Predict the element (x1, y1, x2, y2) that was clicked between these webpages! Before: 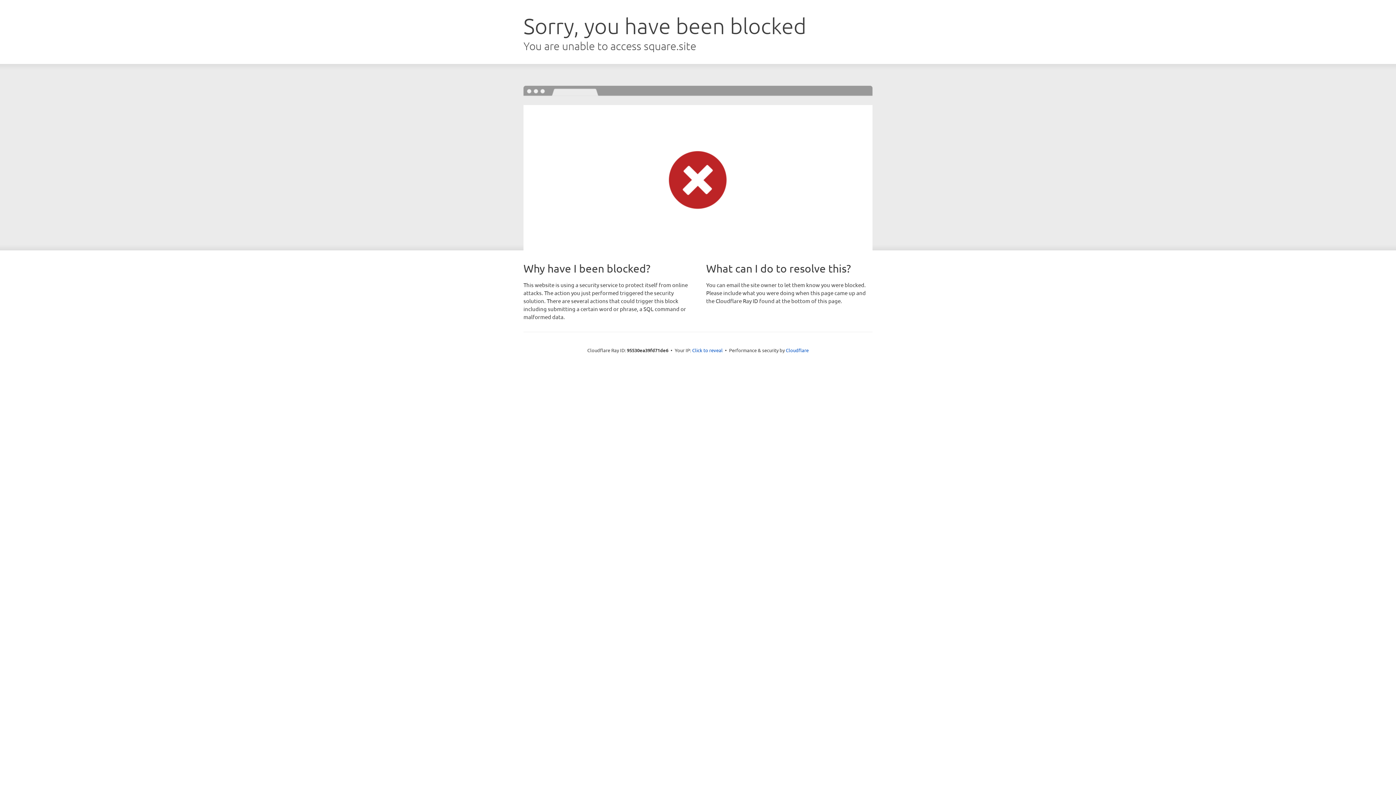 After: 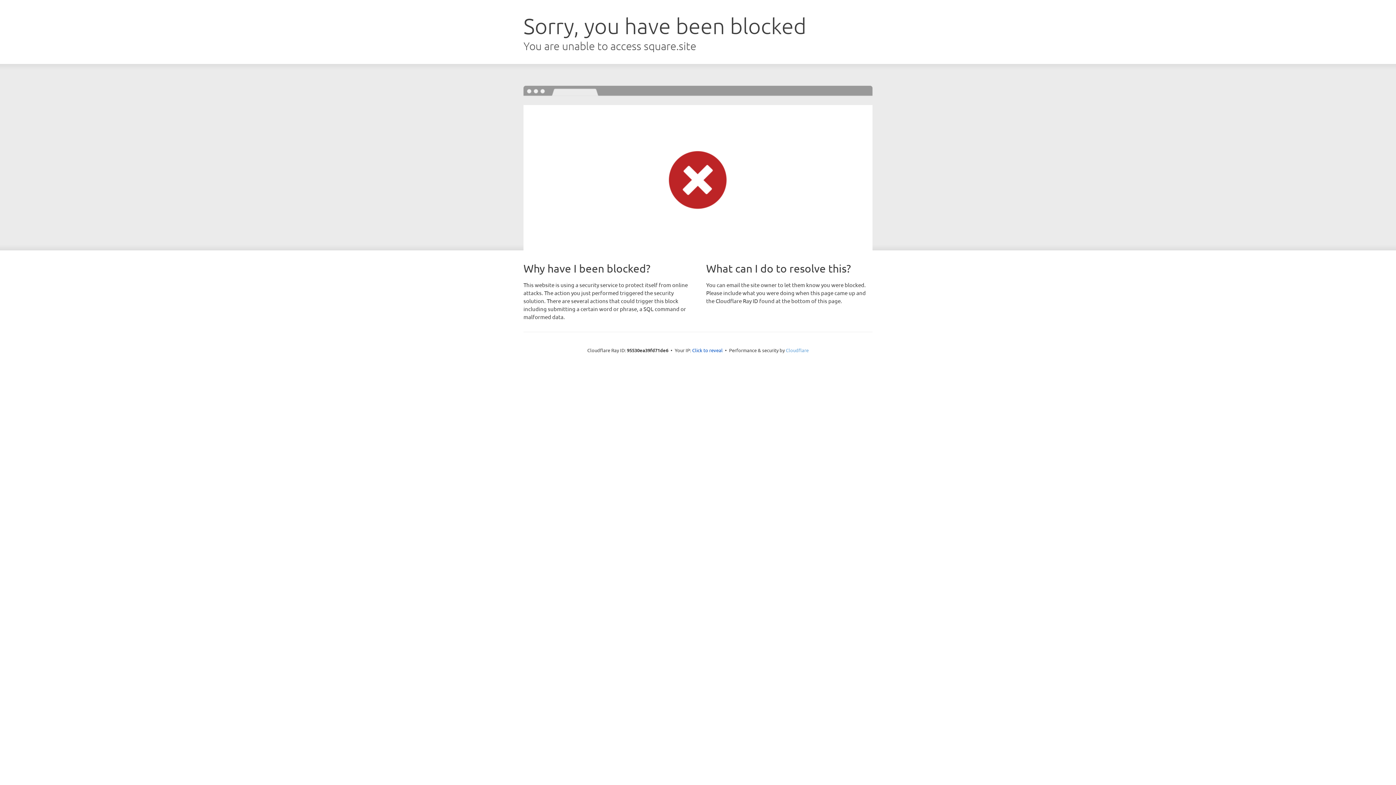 Action: label: Cloudflare bbox: (786, 347, 808, 353)